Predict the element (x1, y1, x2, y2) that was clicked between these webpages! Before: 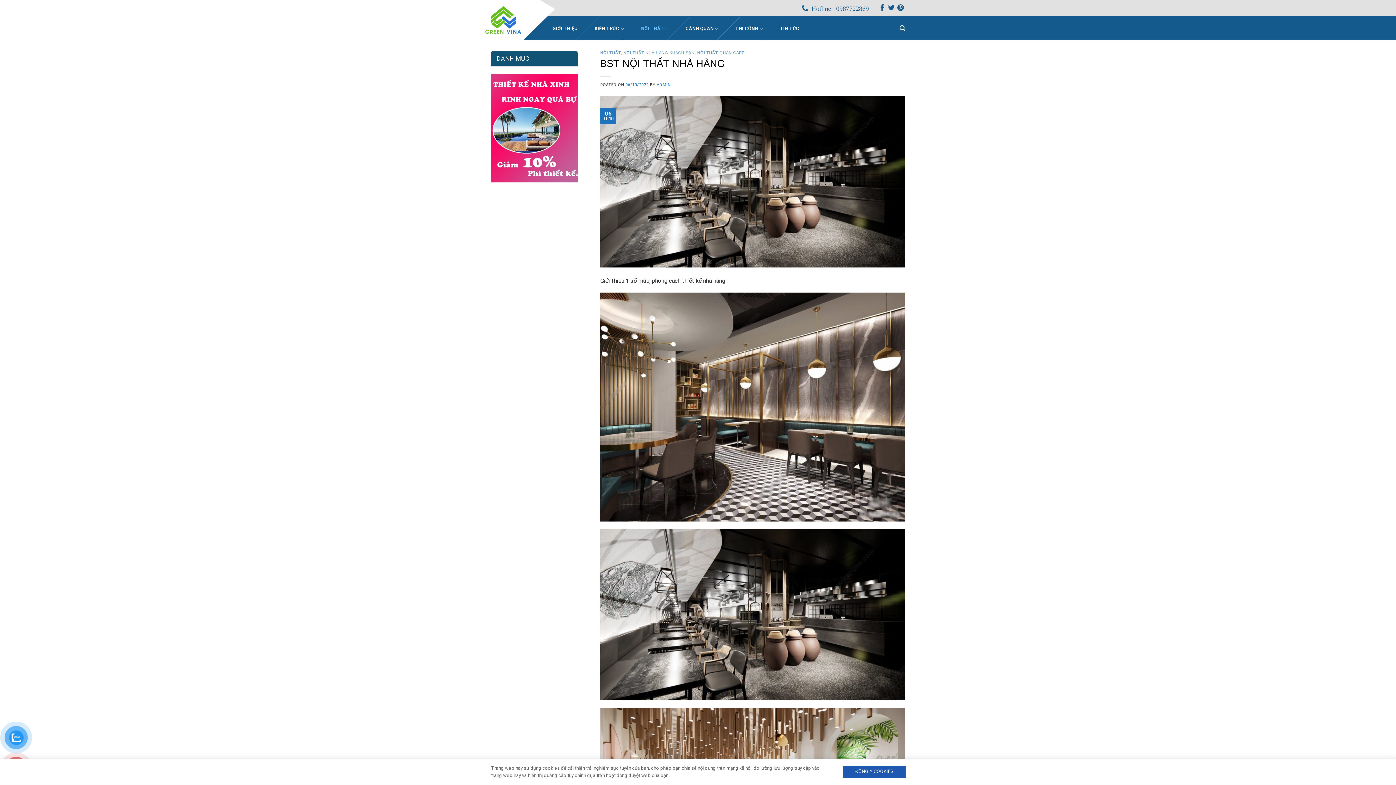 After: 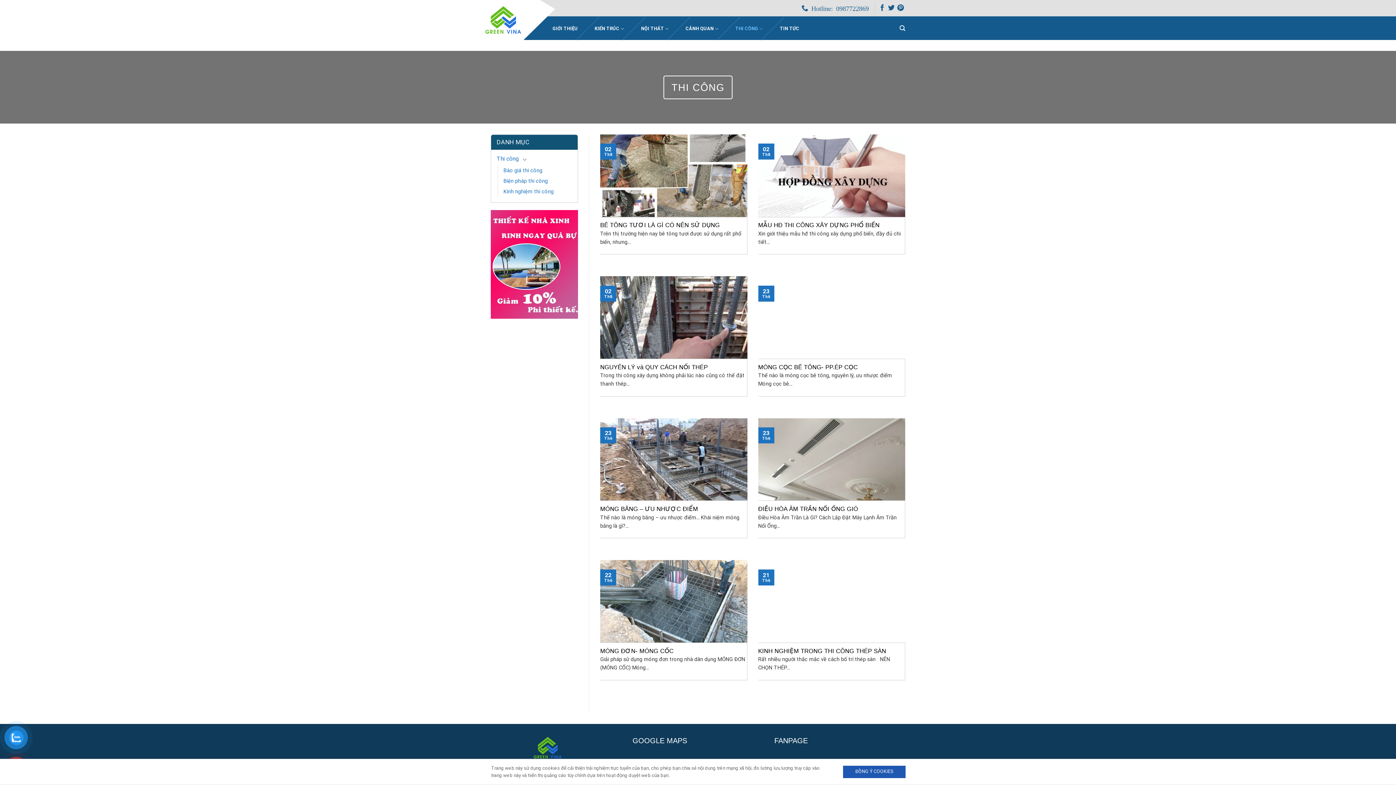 Action: bbox: (731, 25, 766, 32) label: THI CÔNG